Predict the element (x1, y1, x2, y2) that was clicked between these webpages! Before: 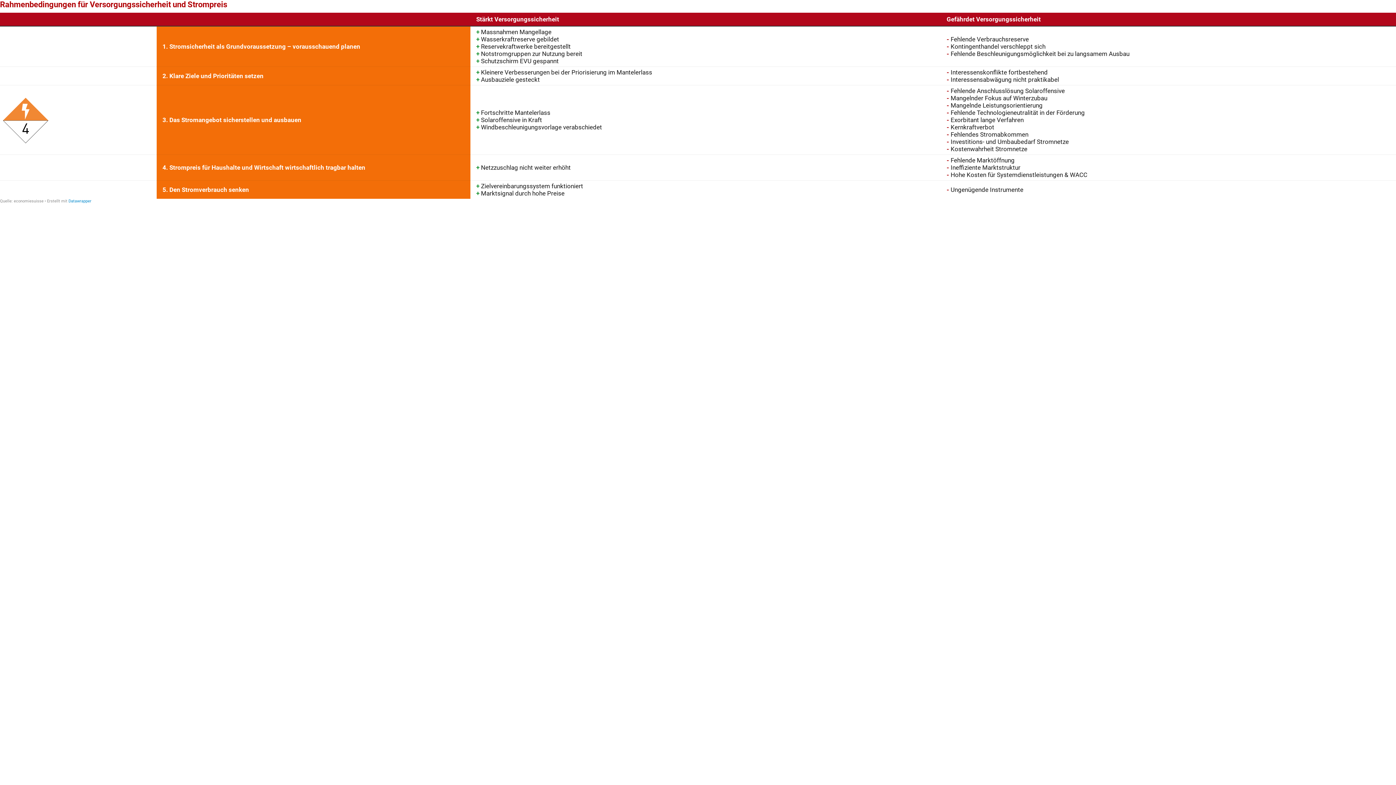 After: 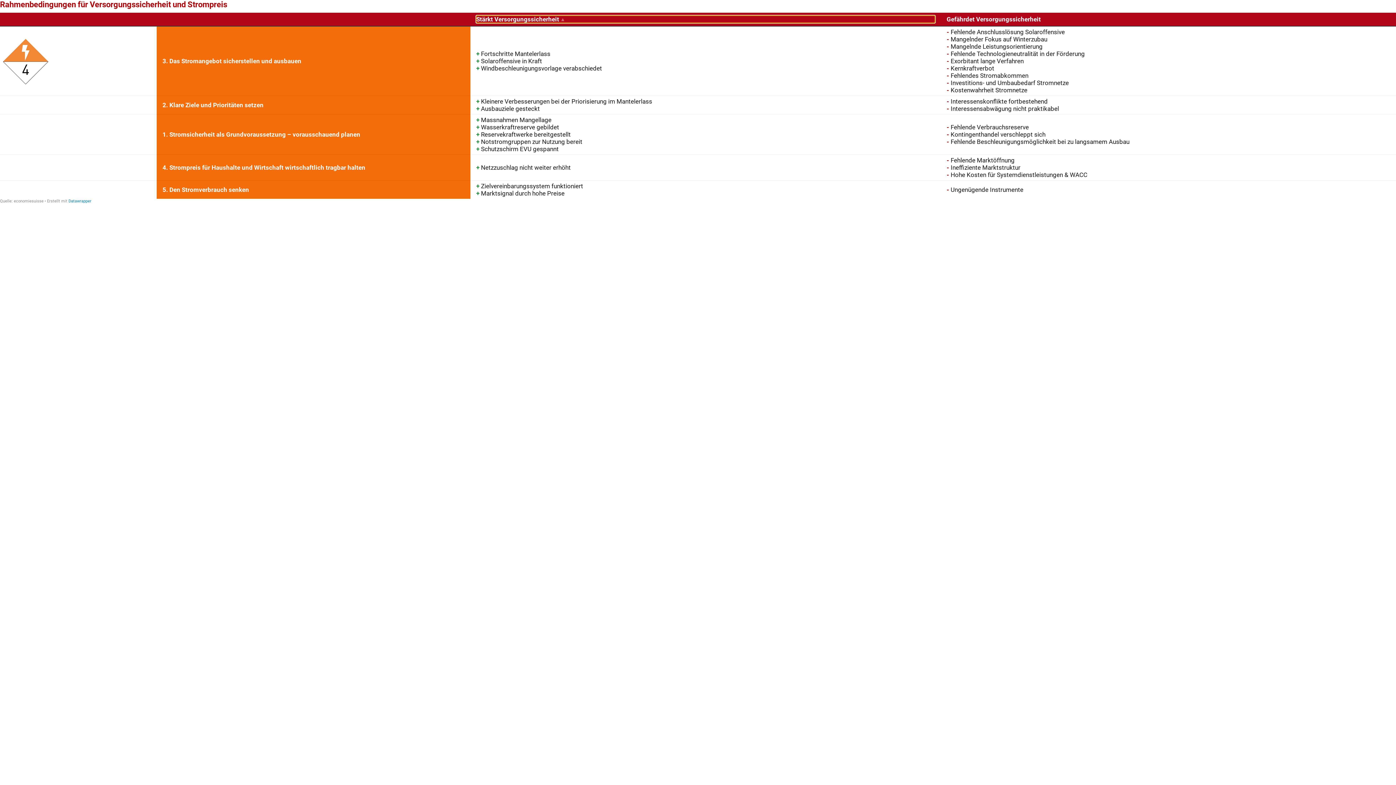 Action: label: Stärkt Versorgungssicherheit bbox: (476, 15, 935, 22)